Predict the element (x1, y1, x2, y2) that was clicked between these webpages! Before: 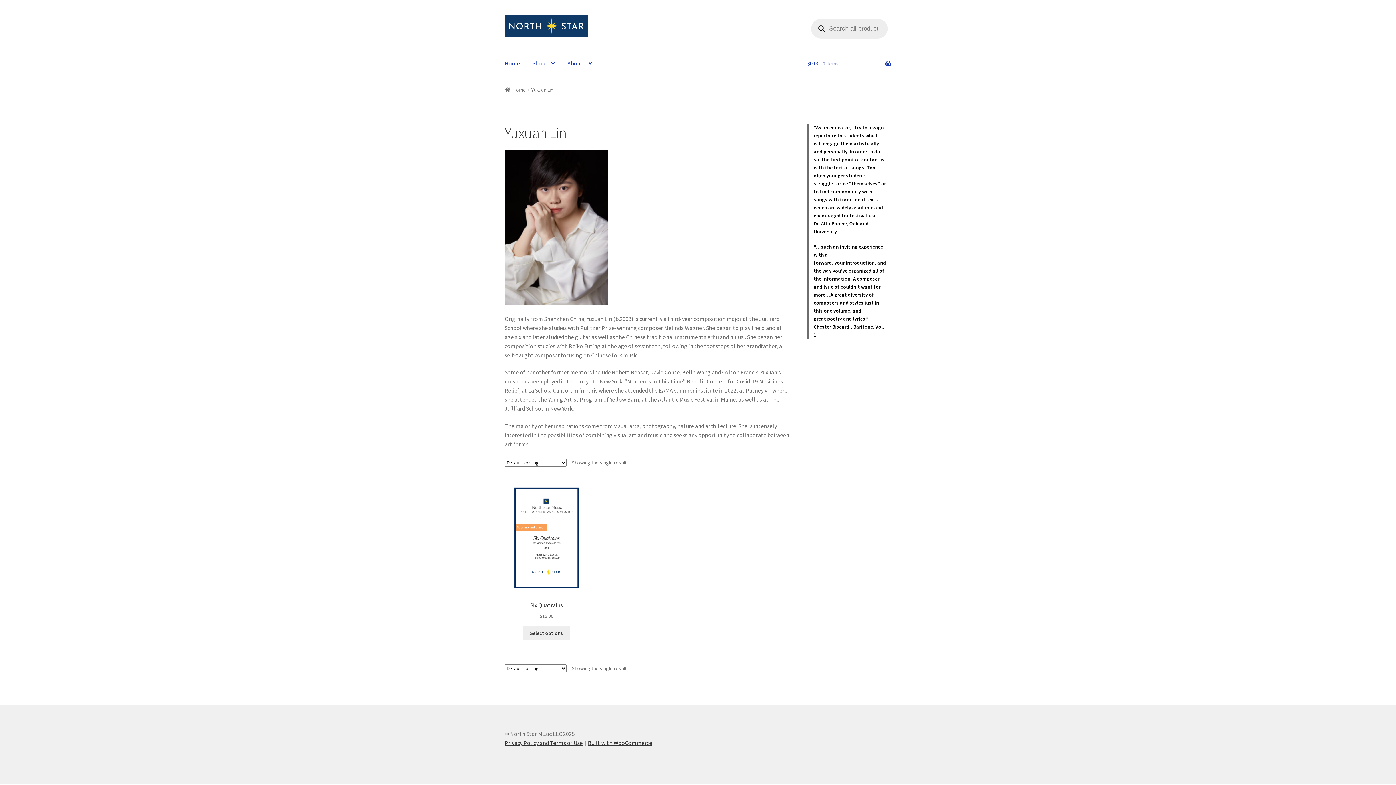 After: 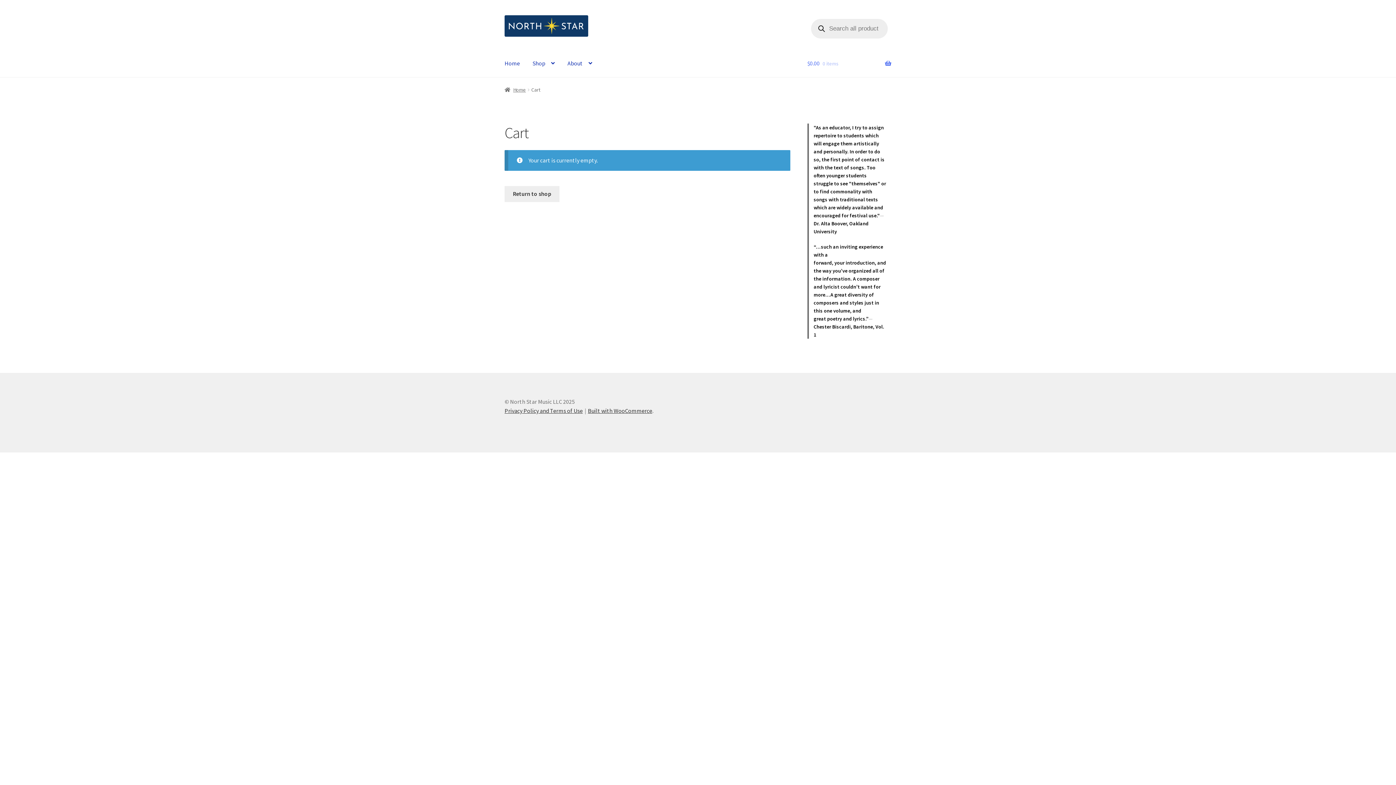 Action: label: $0.00 0 items bbox: (807, 49, 891, 77)